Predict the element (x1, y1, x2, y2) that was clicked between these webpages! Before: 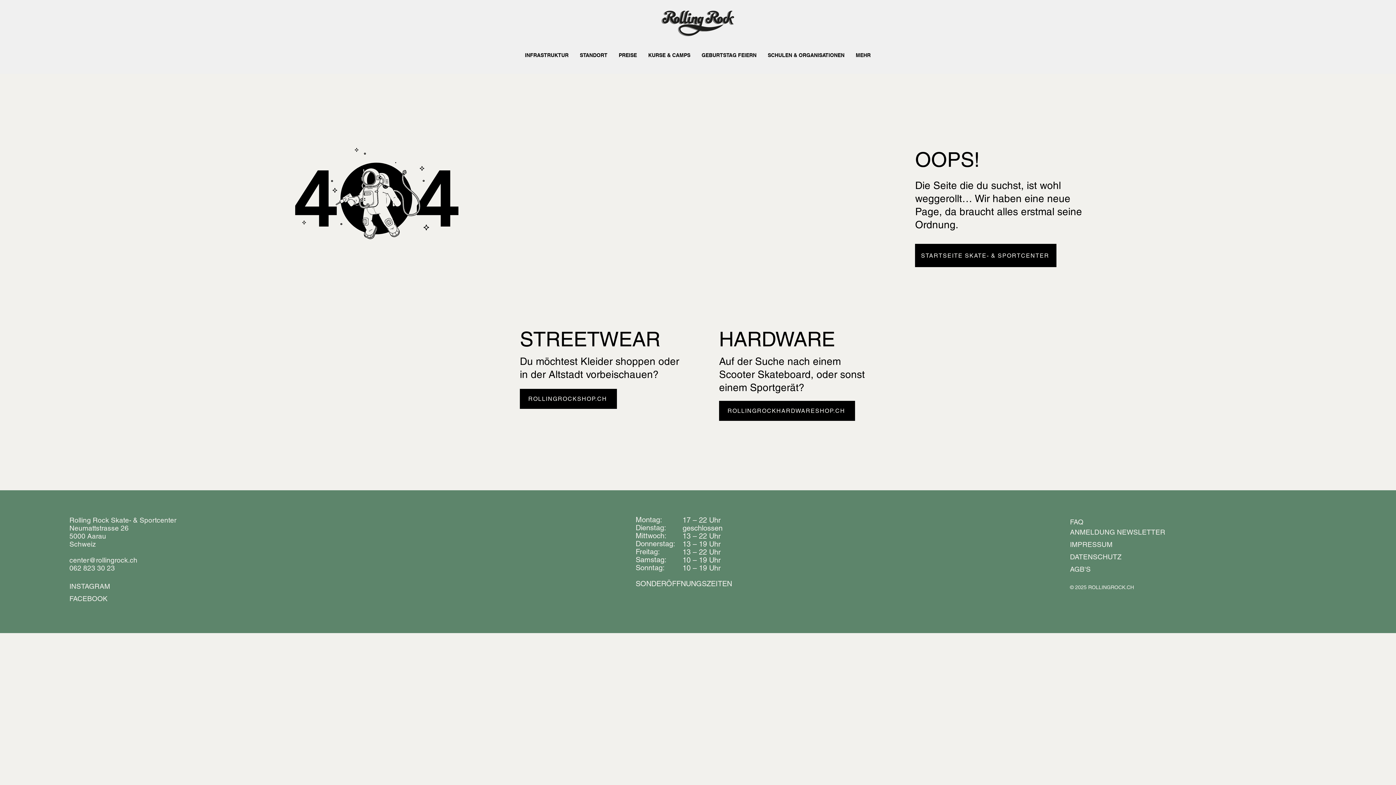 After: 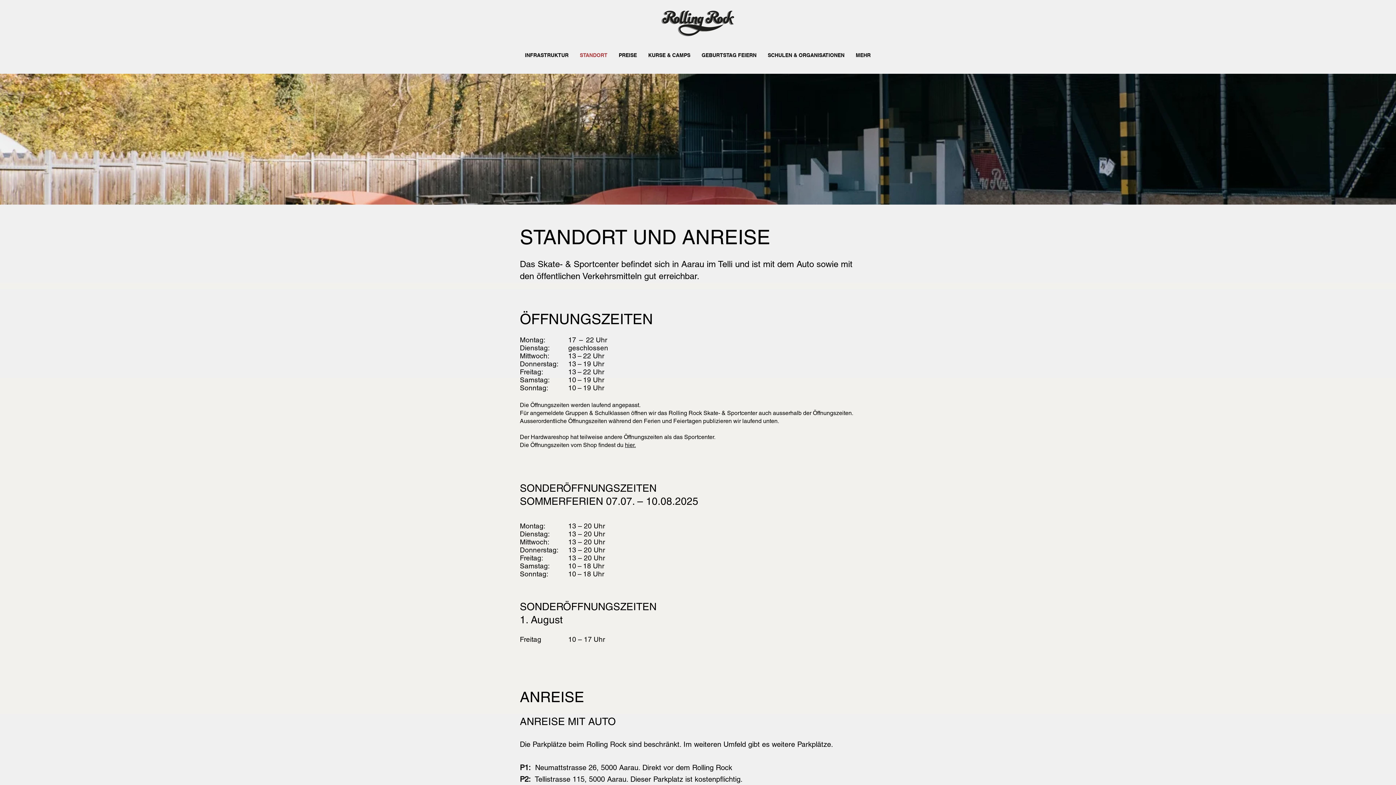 Action: bbox: (574, 47, 613, 63) label: STANDORT